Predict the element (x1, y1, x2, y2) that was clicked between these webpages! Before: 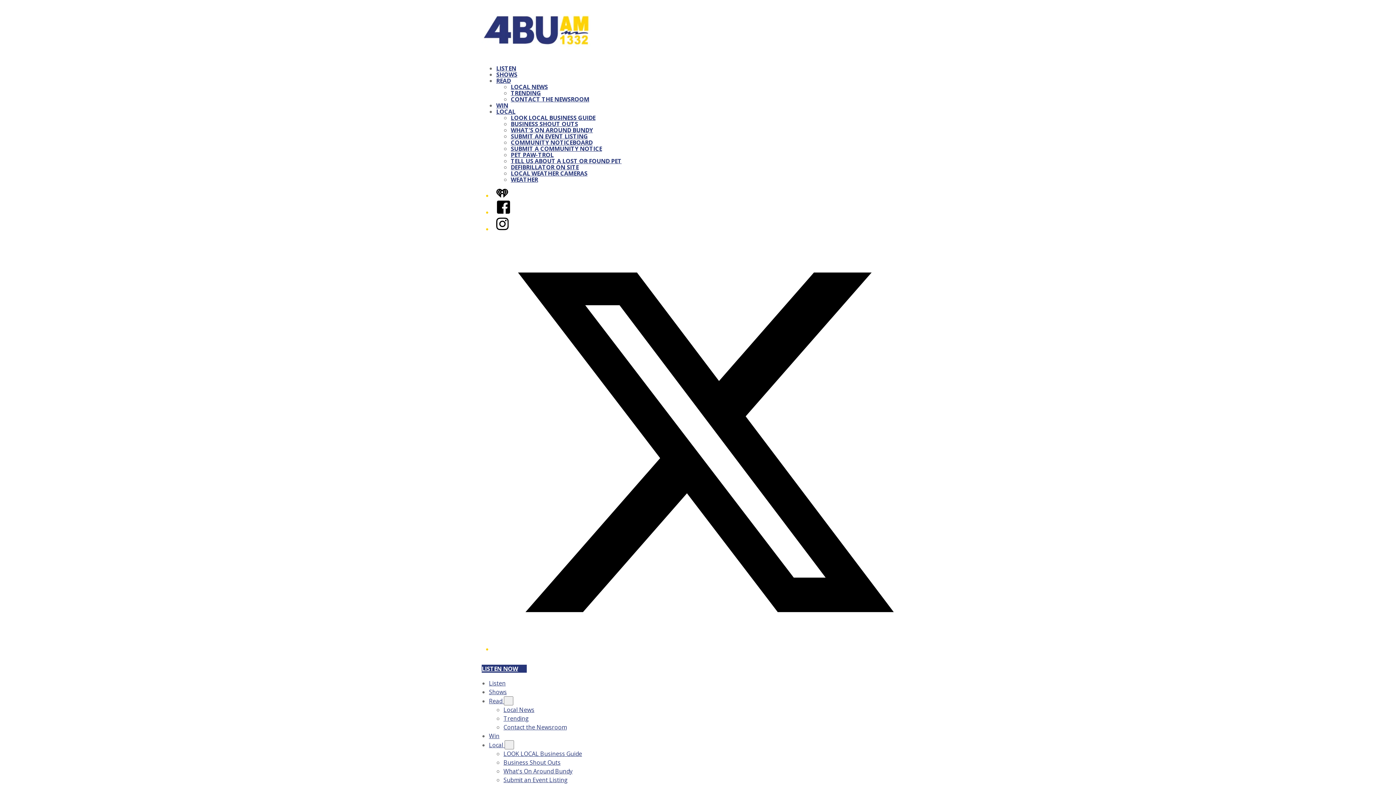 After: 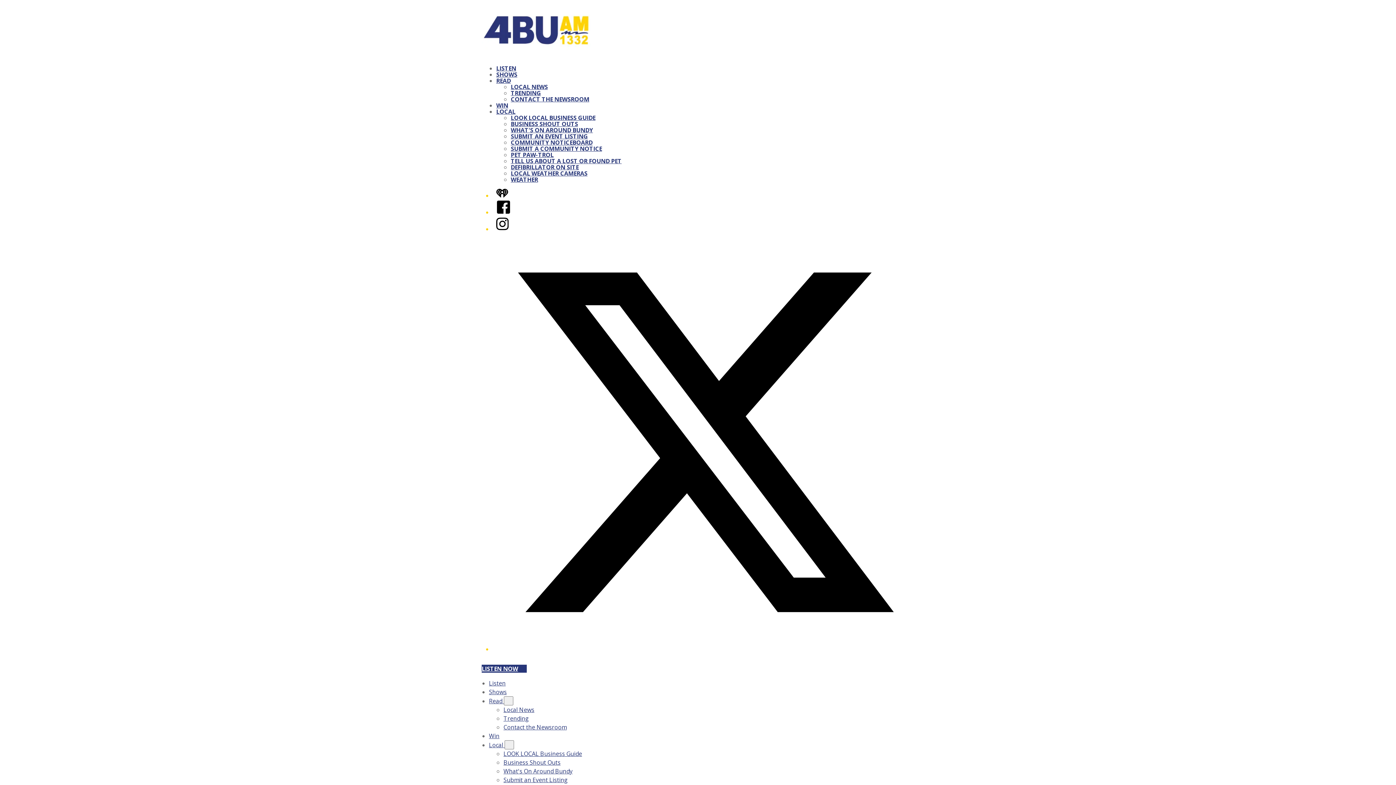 Action: label: COMMUNITY NOTICEBOARD bbox: (510, 138, 592, 146)